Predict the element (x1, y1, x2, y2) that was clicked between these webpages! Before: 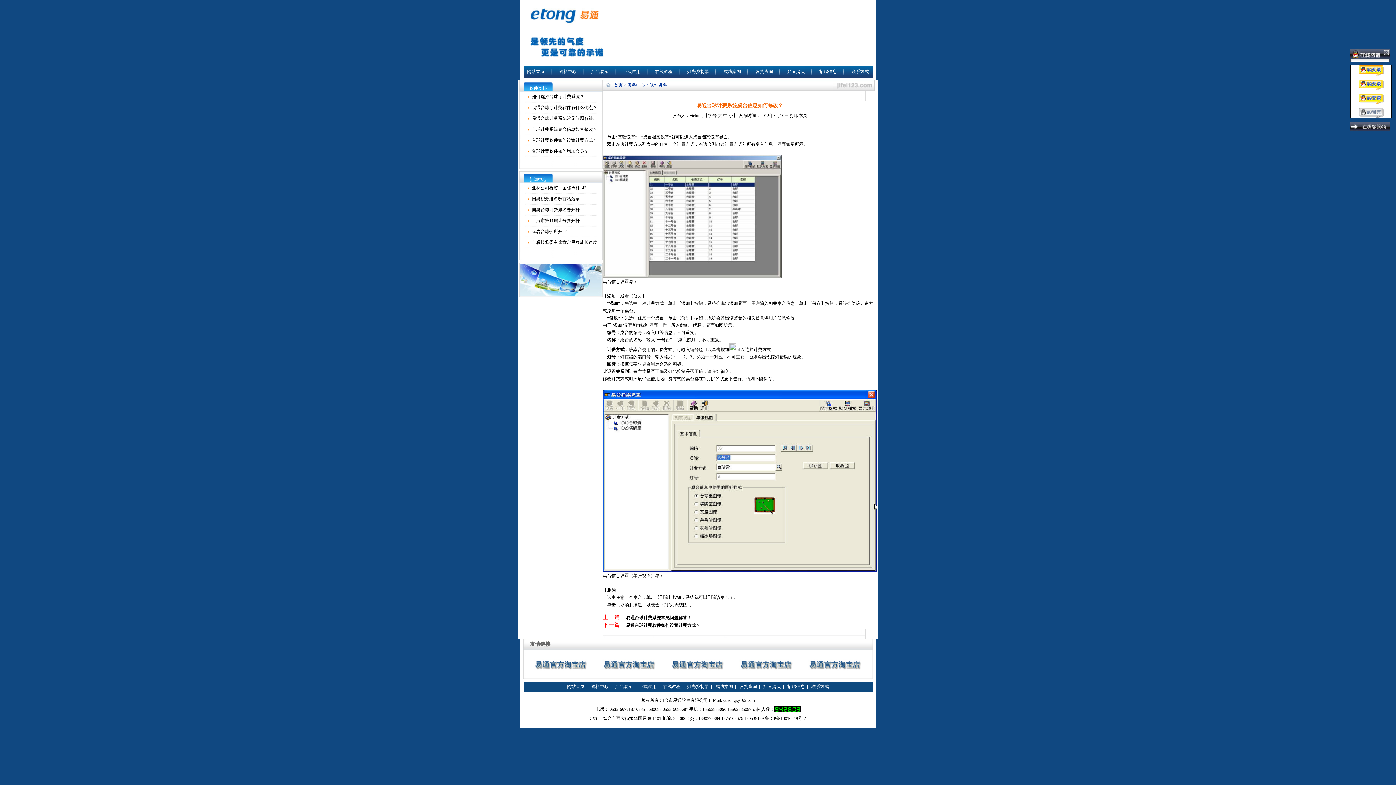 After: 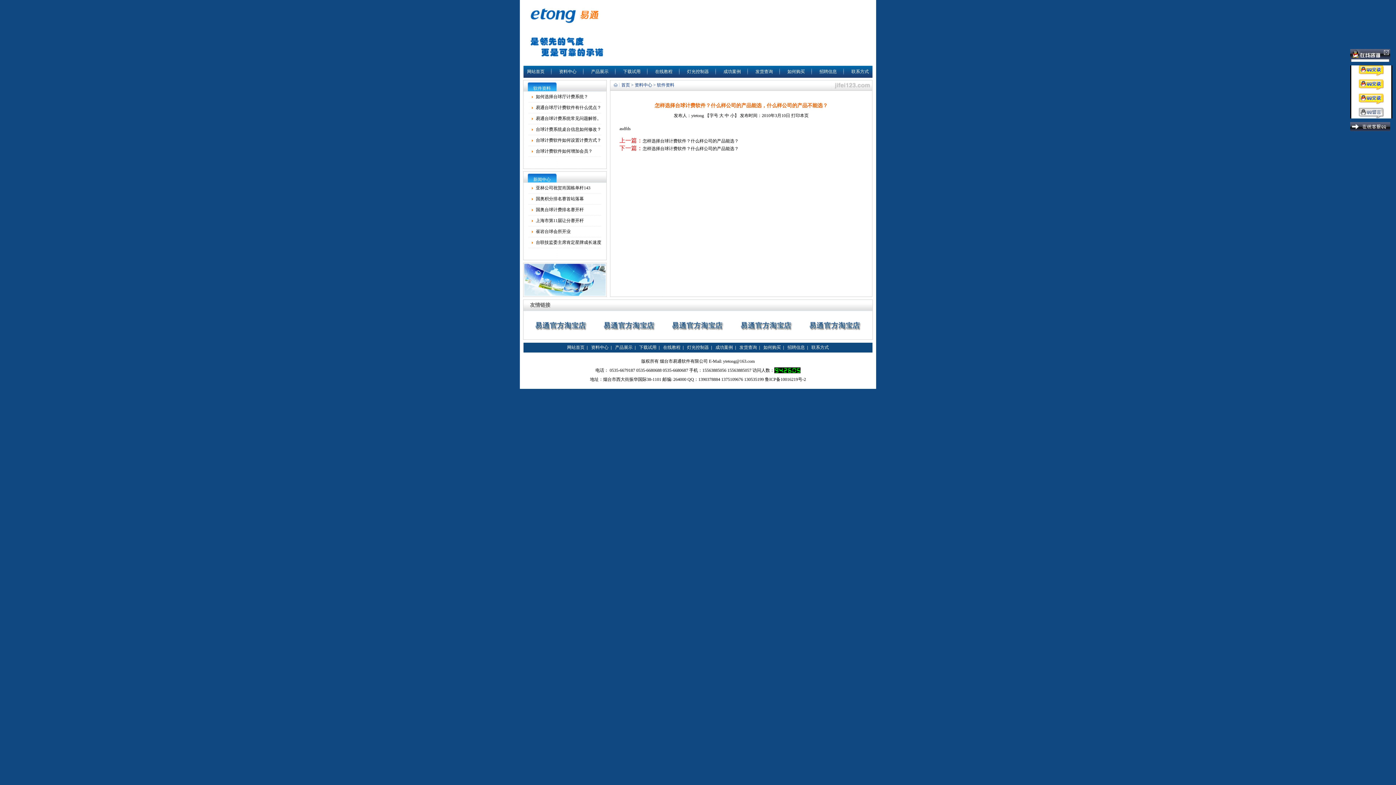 Action: label: 台球计费软件如何增加会员？ bbox: (532, 148, 588, 153)